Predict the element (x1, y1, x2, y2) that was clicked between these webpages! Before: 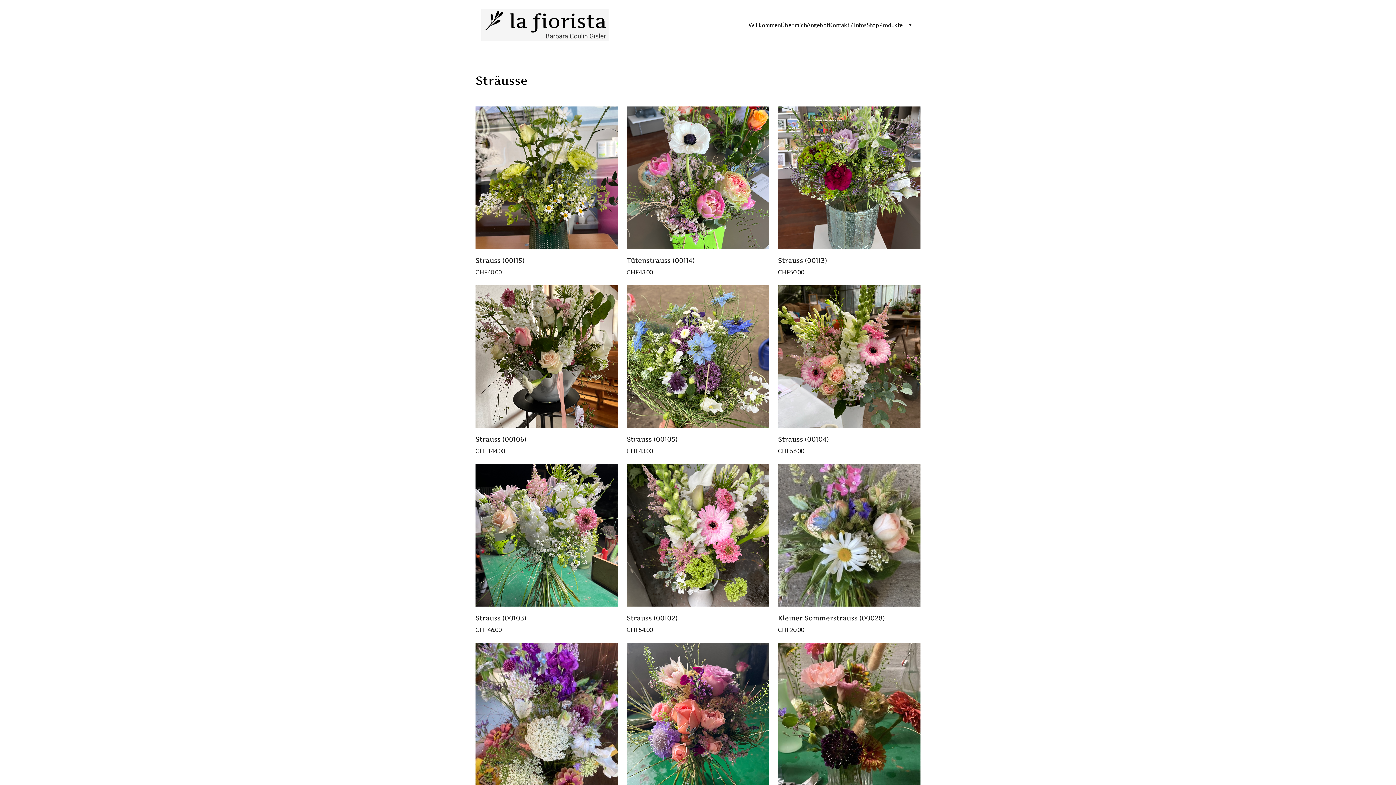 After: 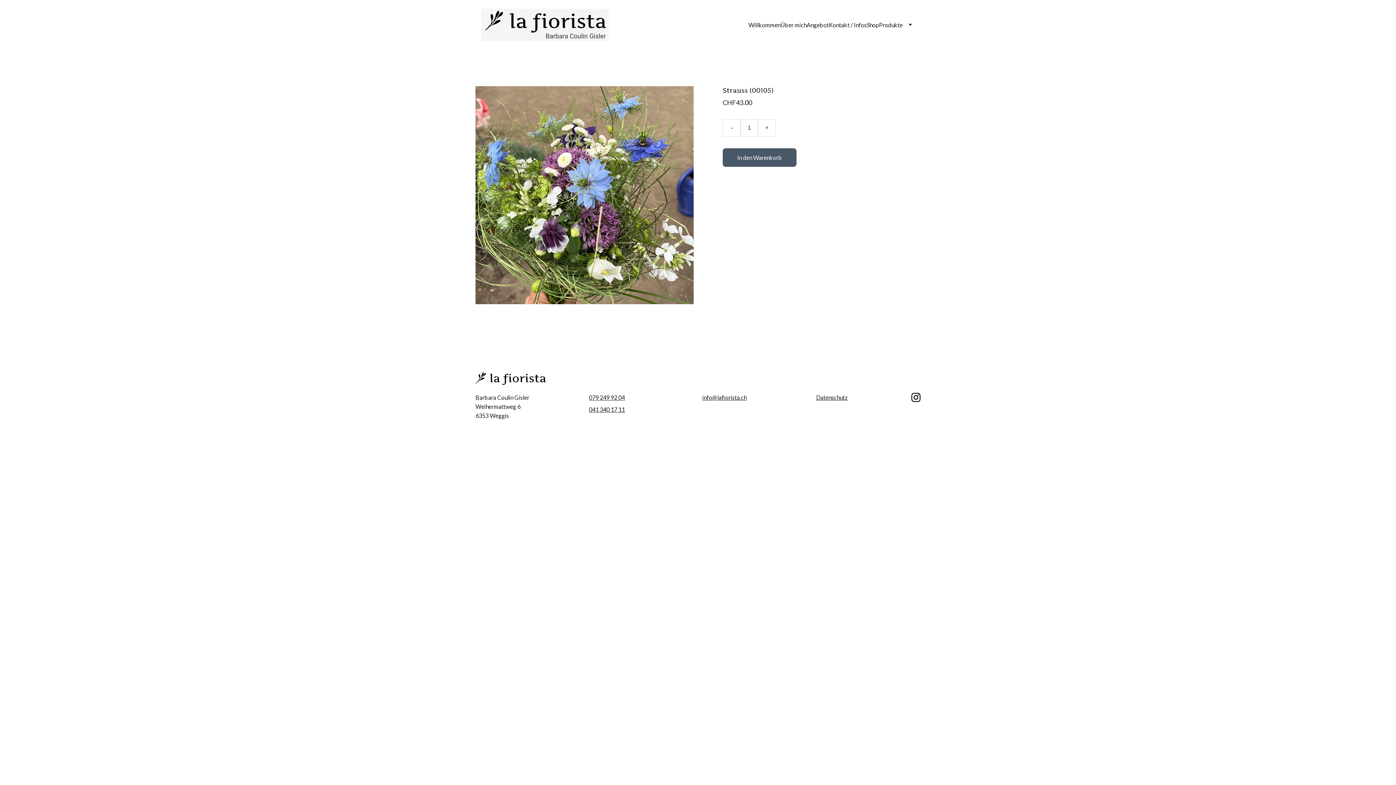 Action: label: Strauss (00105)

CHF43.00 bbox: (626, 285, 769, 455)